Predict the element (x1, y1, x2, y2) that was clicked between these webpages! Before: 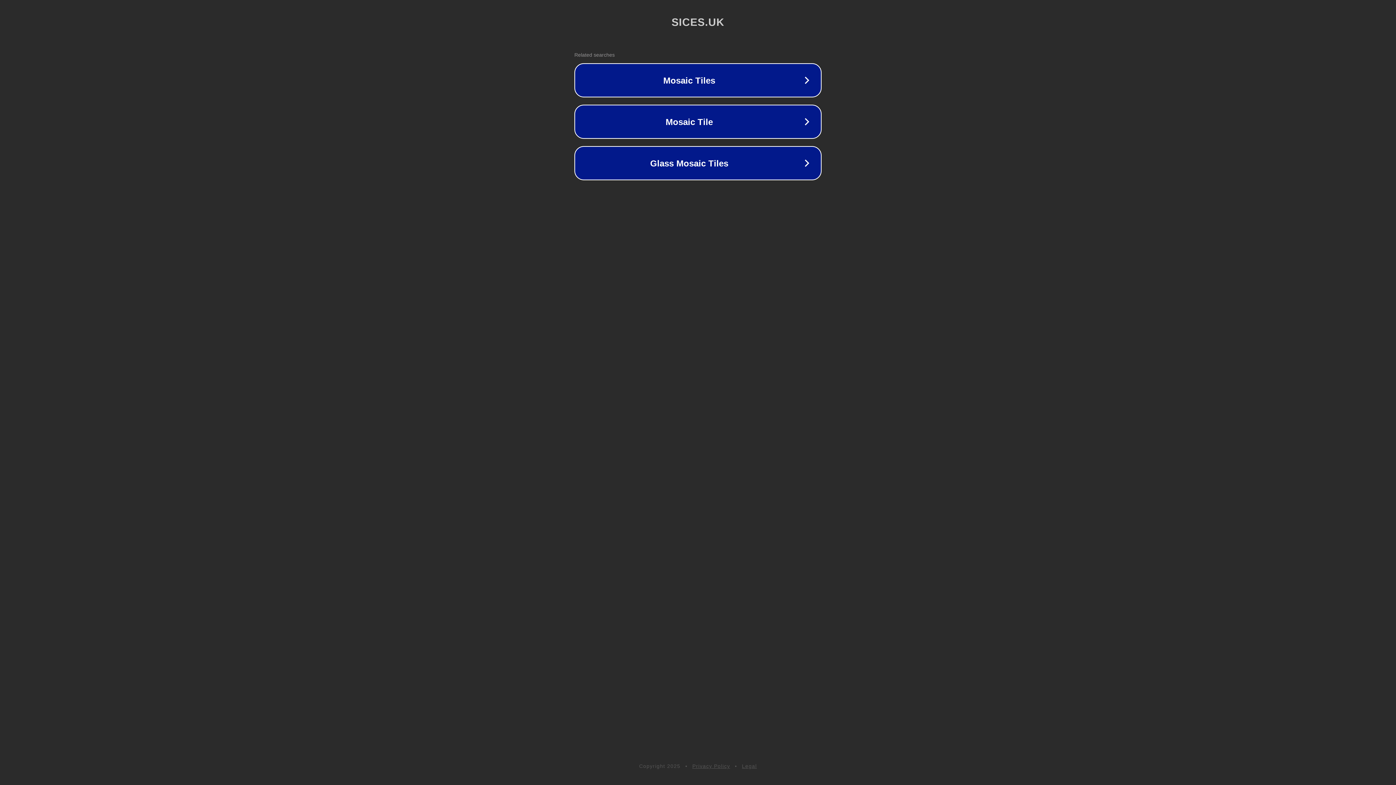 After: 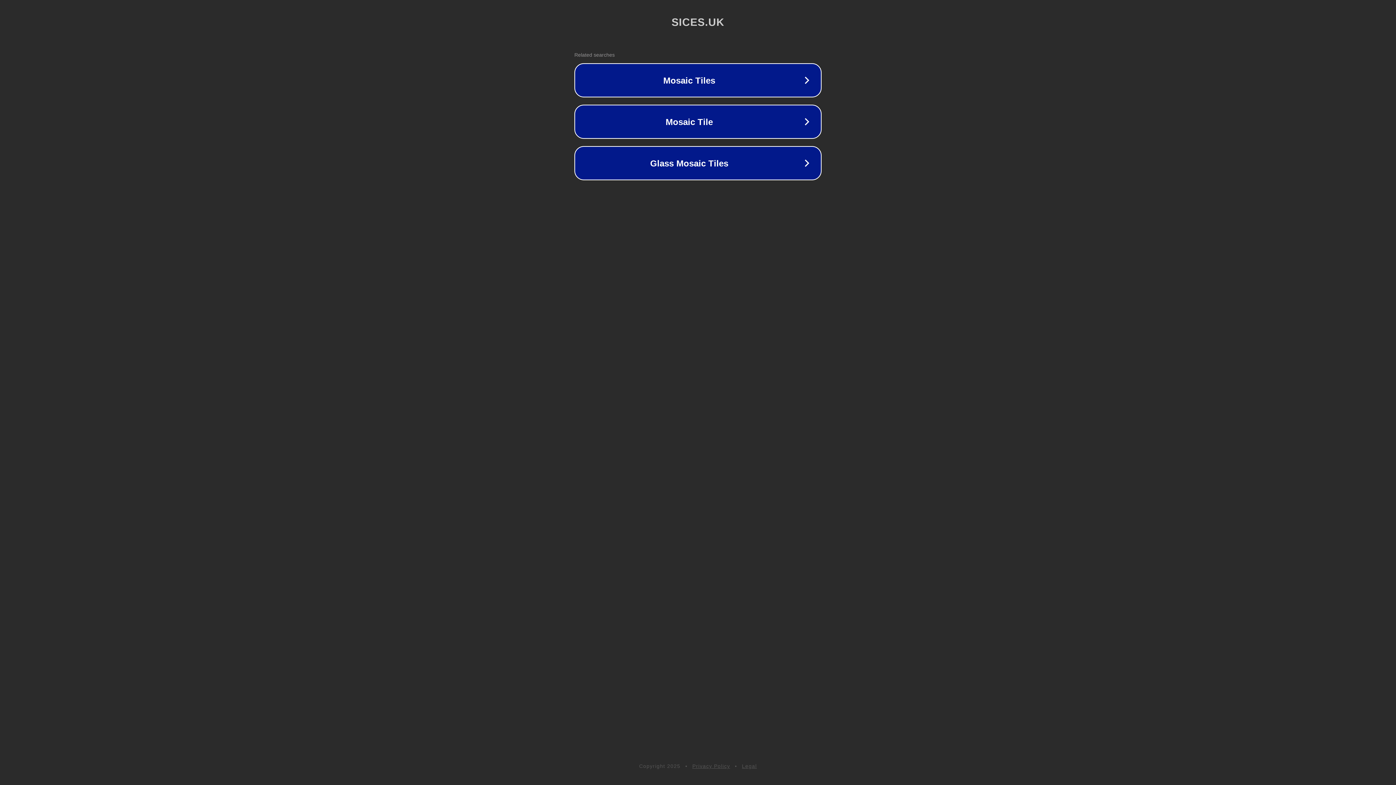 Action: label: Legal bbox: (742, 763, 757, 769)